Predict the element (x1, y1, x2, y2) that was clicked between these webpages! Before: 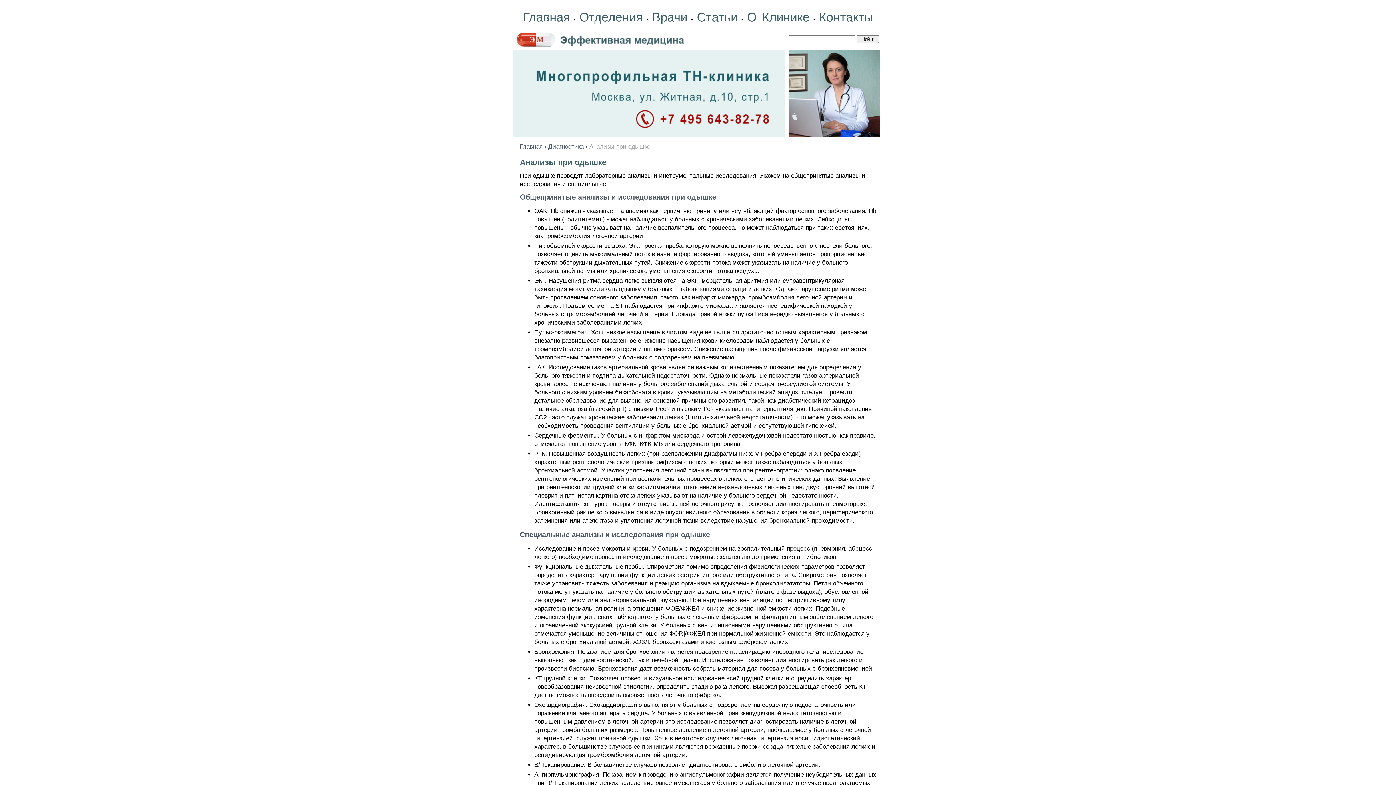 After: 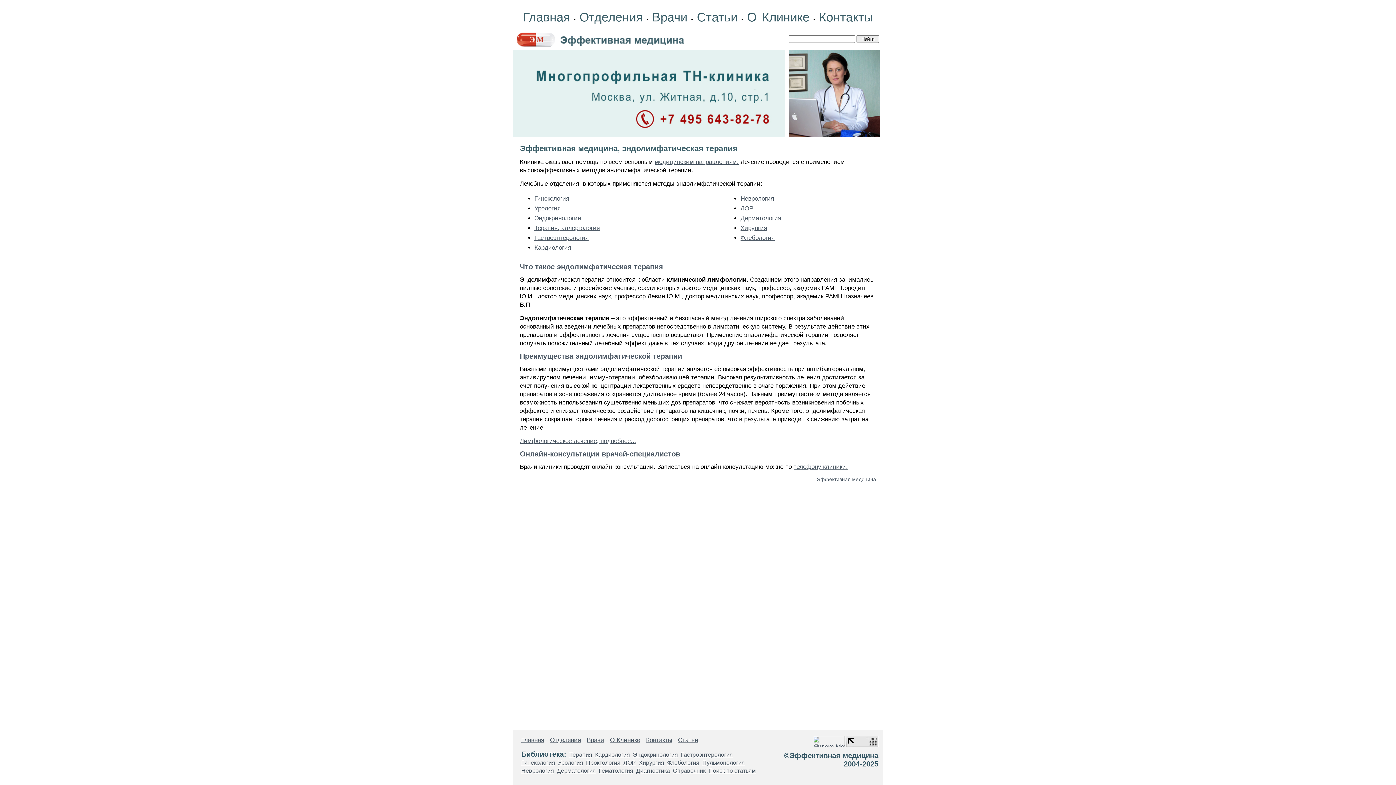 Action: bbox: (520, 143, 542, 150) label: Главная